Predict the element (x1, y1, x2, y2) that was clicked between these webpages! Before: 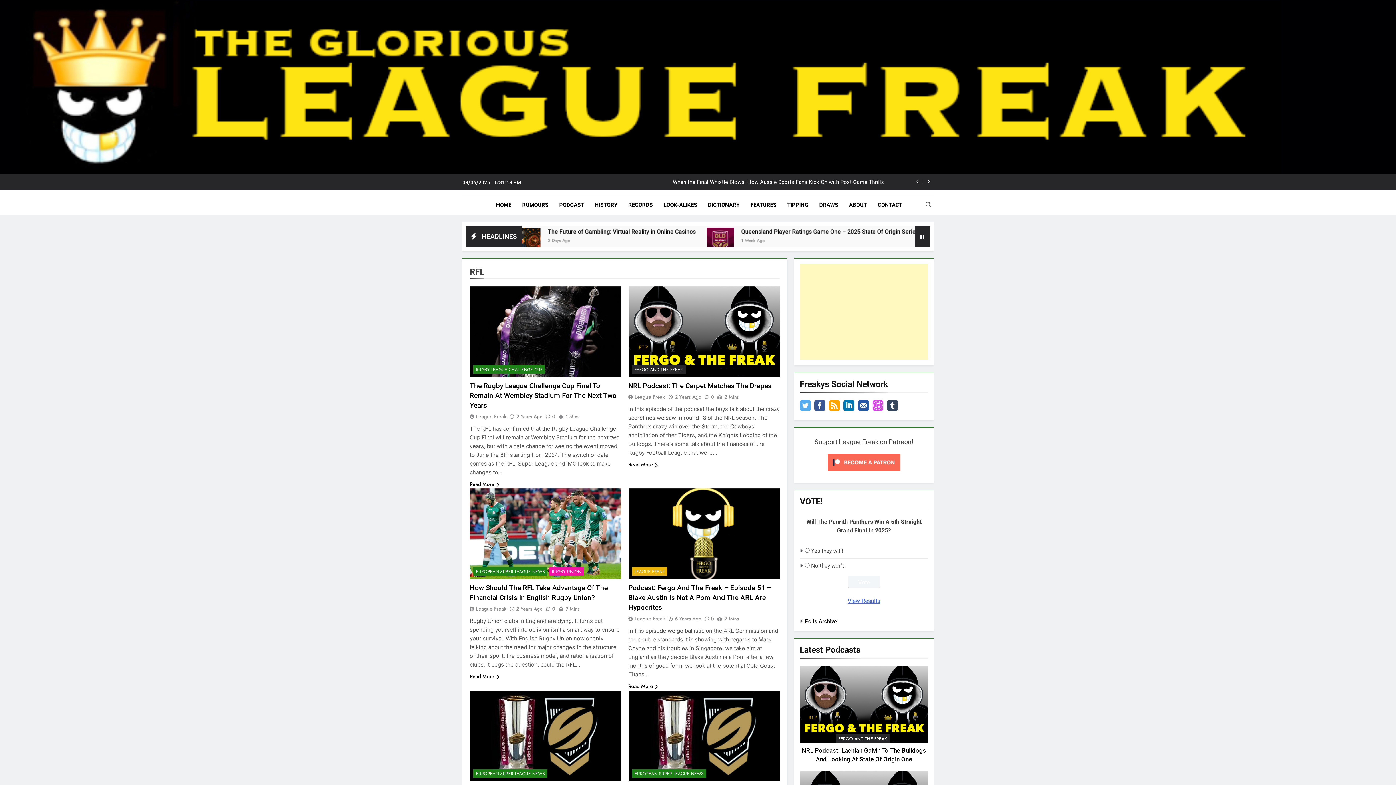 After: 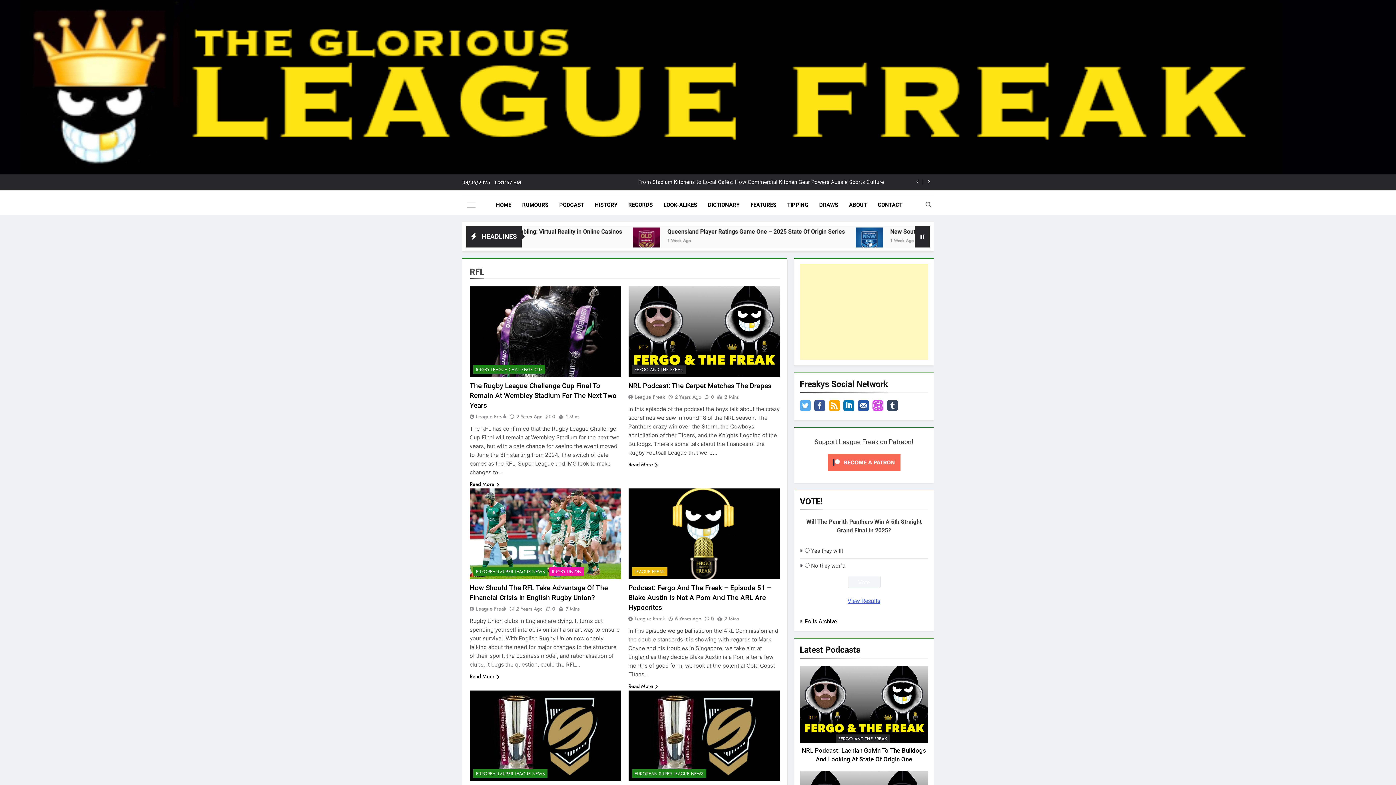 Action: bbox: (858, 400, 869, 413)